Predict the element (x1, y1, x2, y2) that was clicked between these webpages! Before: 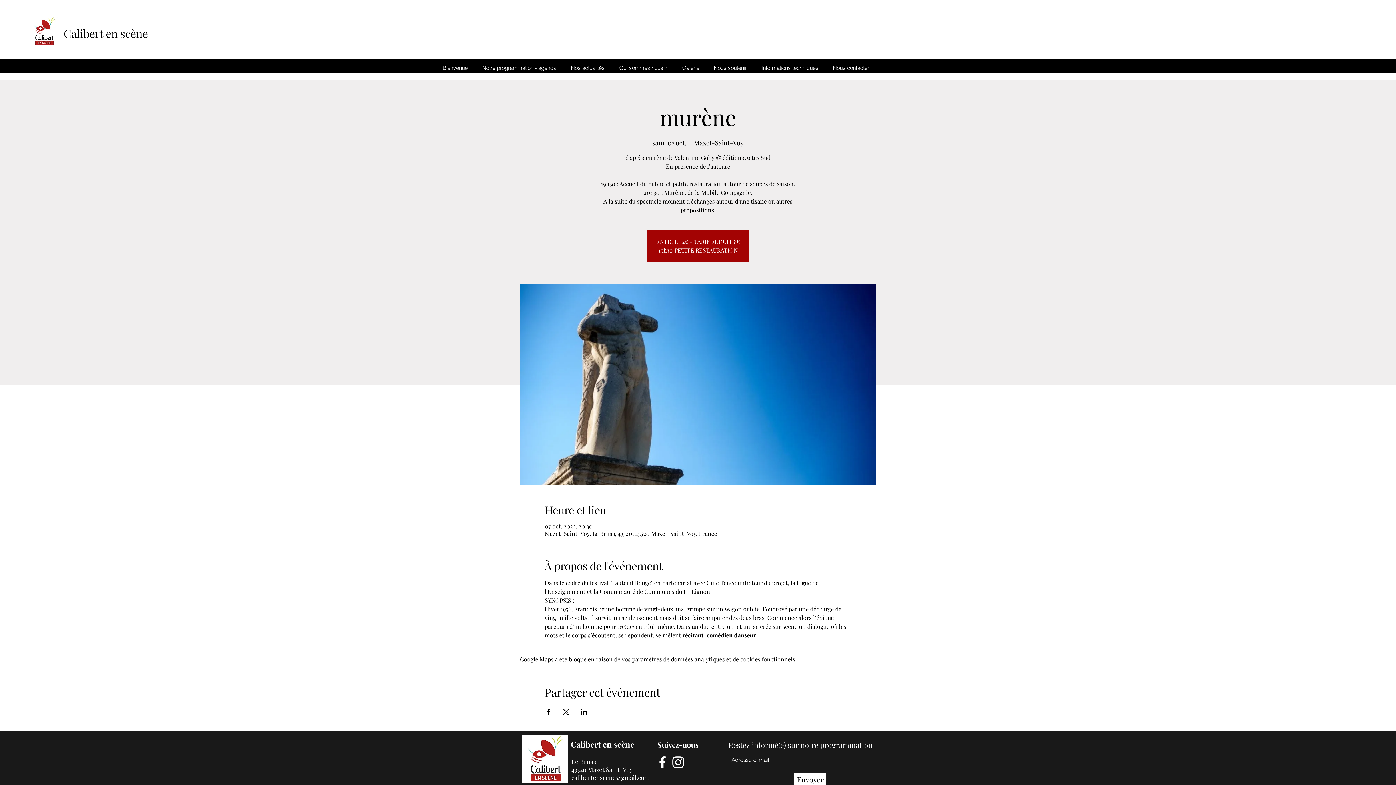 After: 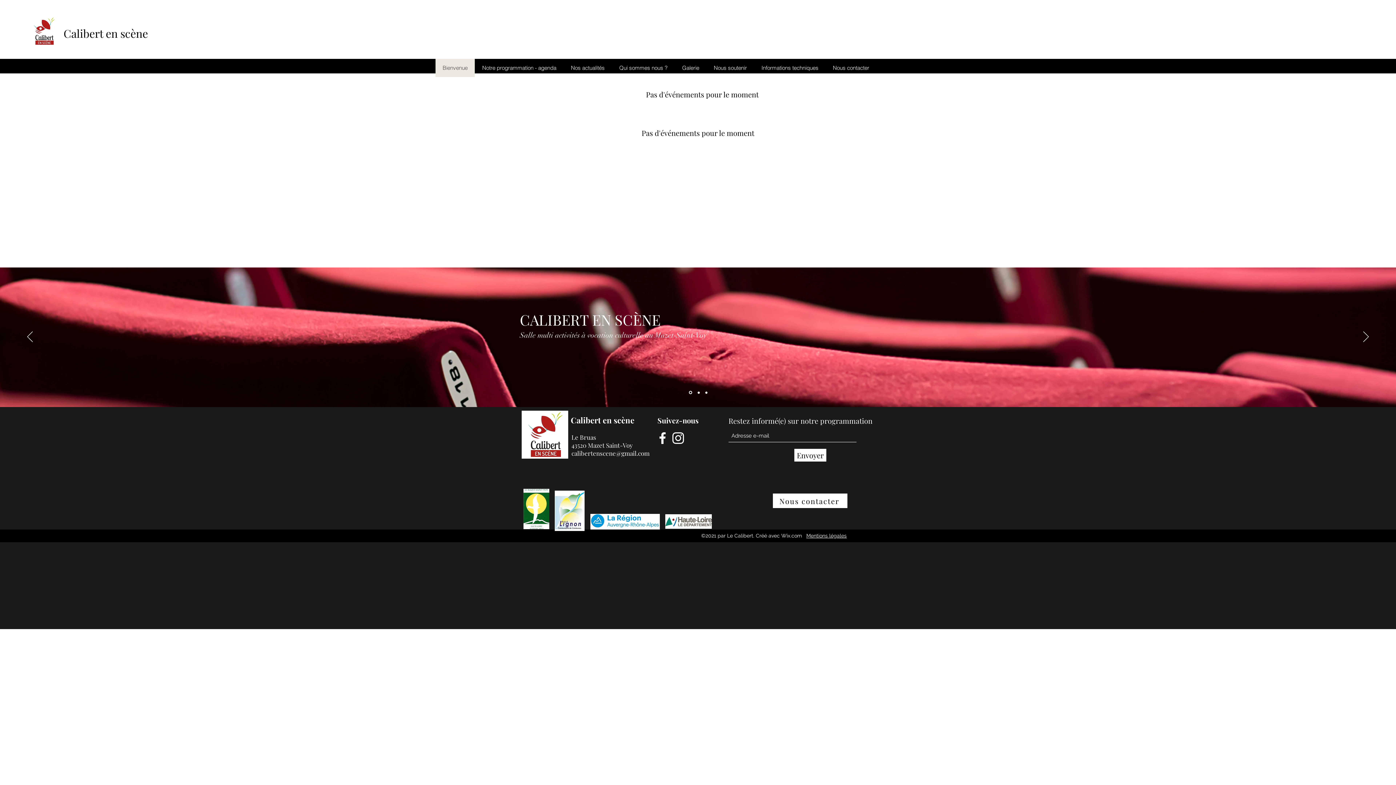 Action: bbox: (658, 246, 737, 254) label: 19h30 PETITE RESTAURATION